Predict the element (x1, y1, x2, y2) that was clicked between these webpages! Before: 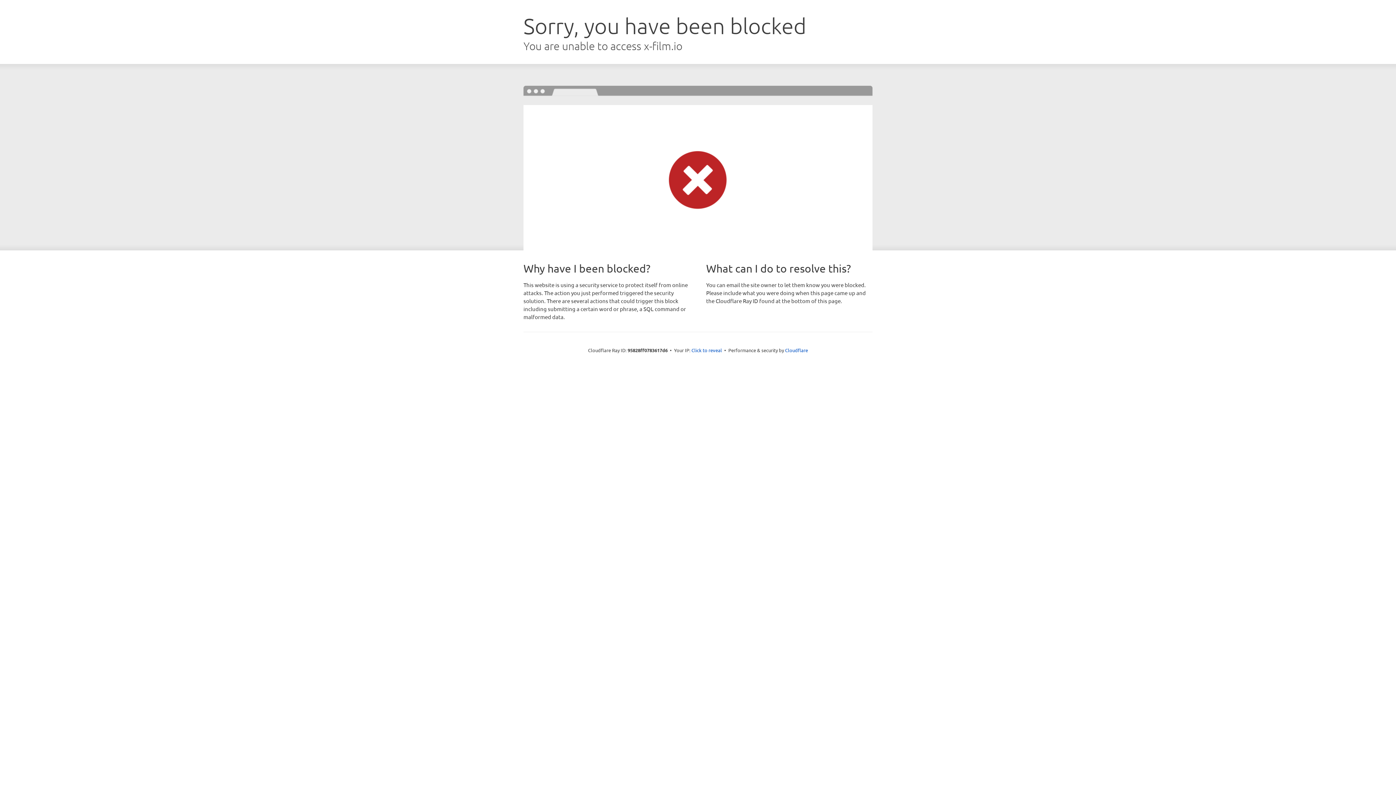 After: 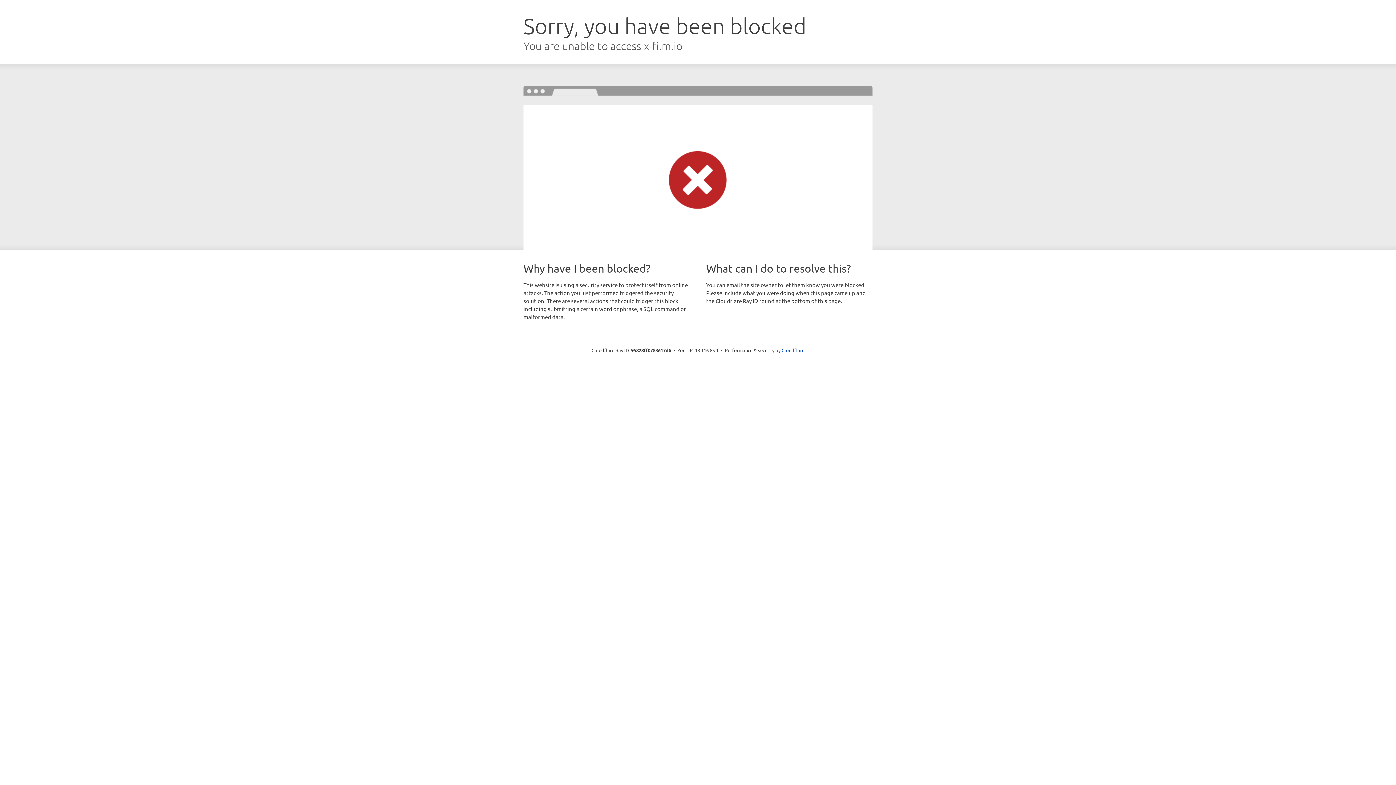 Action: bbox: (691, 346, 722, 353) label: Click to reveal